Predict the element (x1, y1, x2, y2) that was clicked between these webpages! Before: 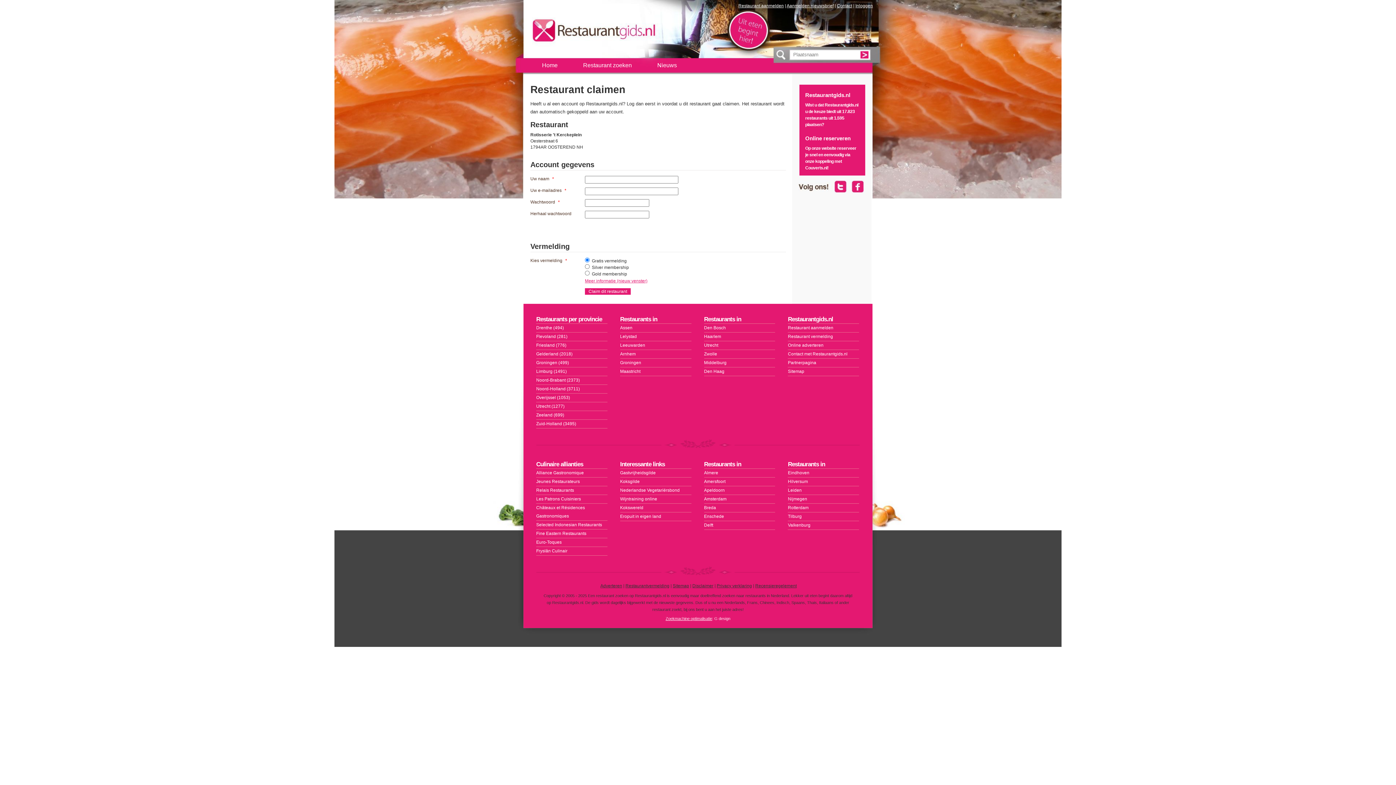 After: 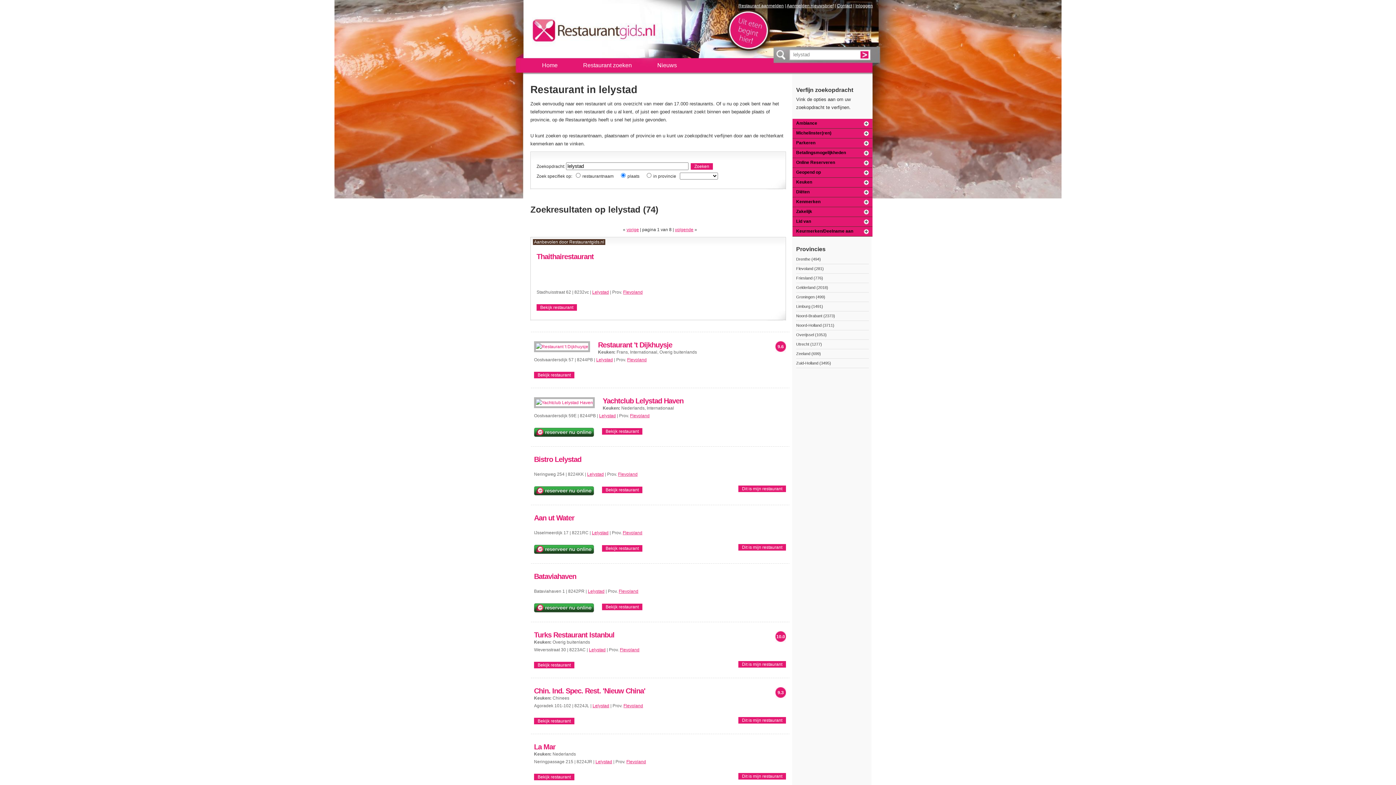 Action: bbox: (620, 332, 691, 341) label: Lelystad